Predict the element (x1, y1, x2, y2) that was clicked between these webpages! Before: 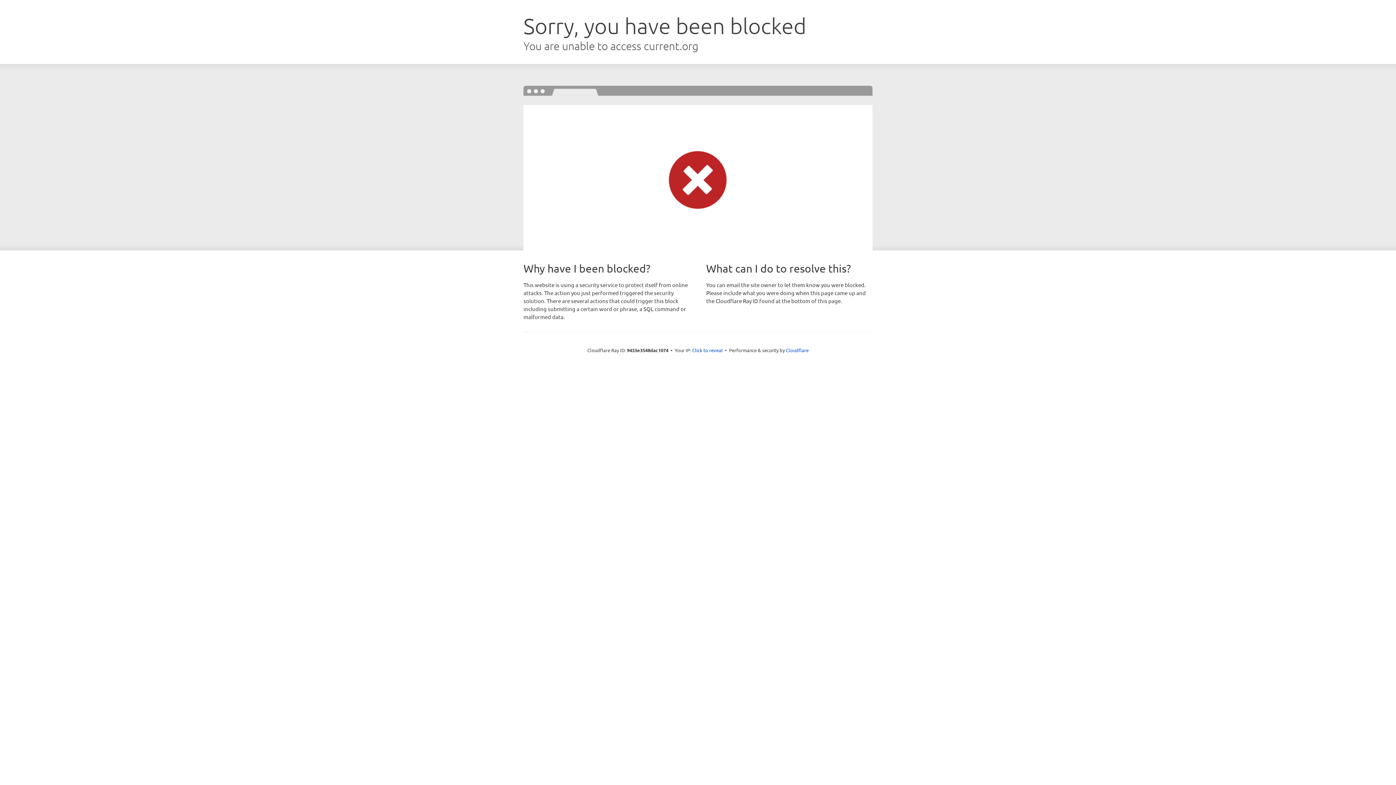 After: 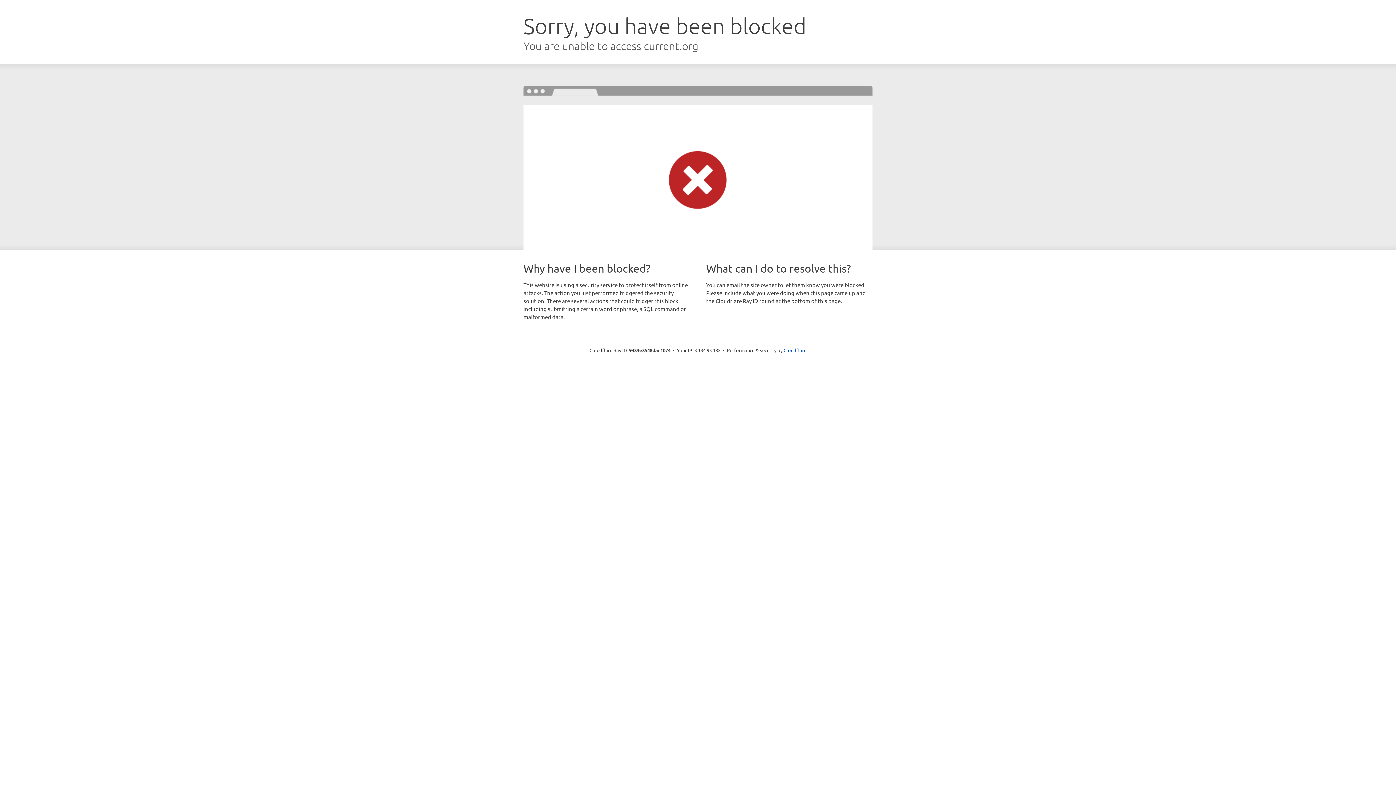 Action: label: Click to reveal bbox: (692, 346, 722, 353)